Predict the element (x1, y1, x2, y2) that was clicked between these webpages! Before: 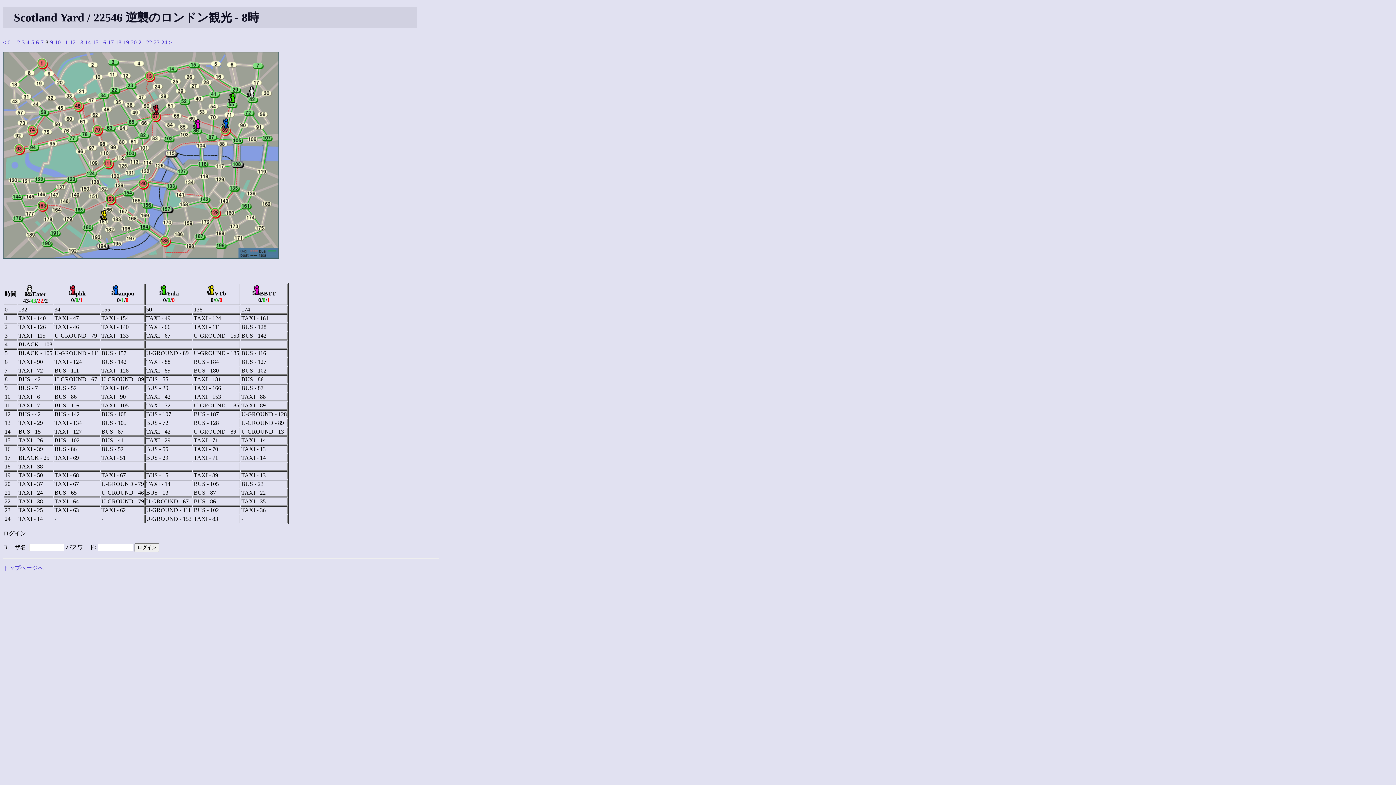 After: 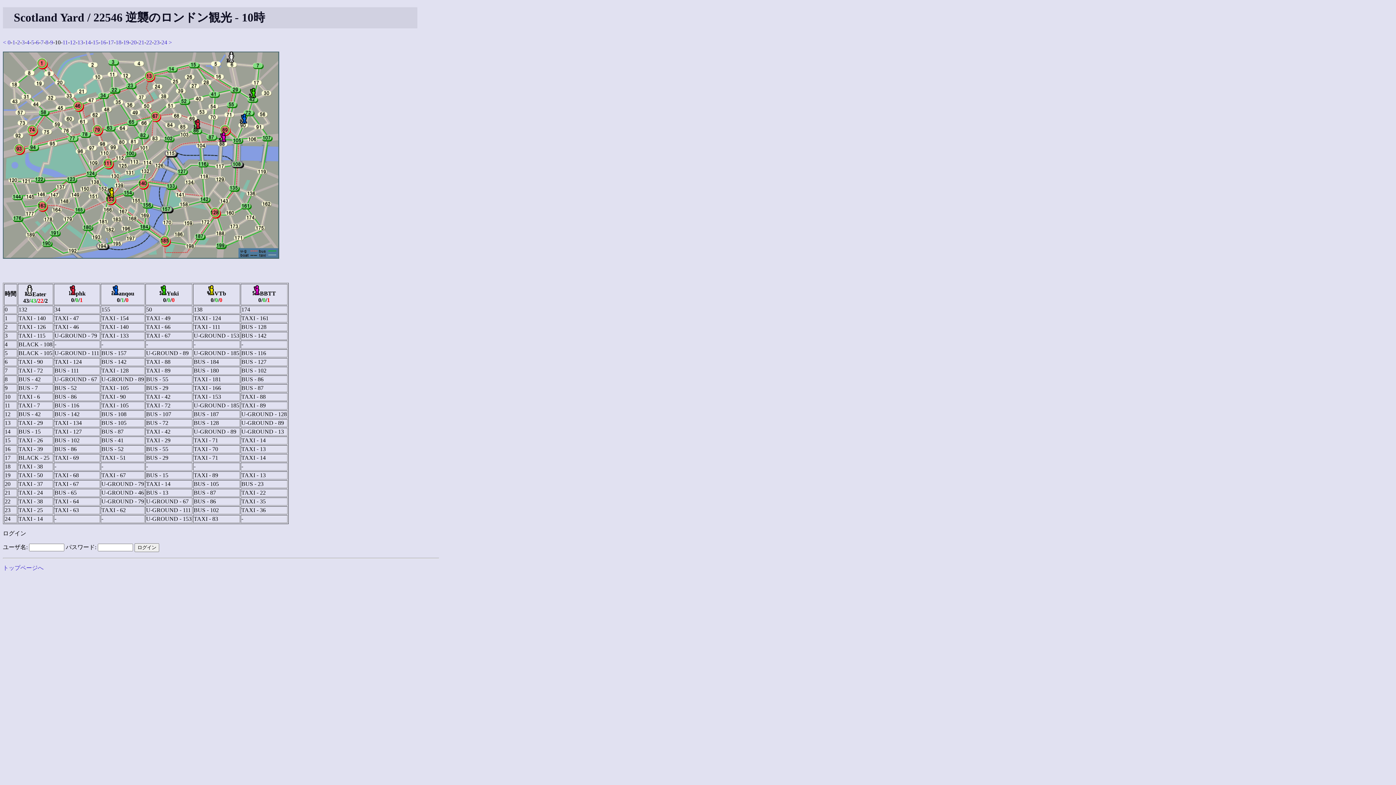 Action: label: 10 bbox: (54, 39, 60, 45)